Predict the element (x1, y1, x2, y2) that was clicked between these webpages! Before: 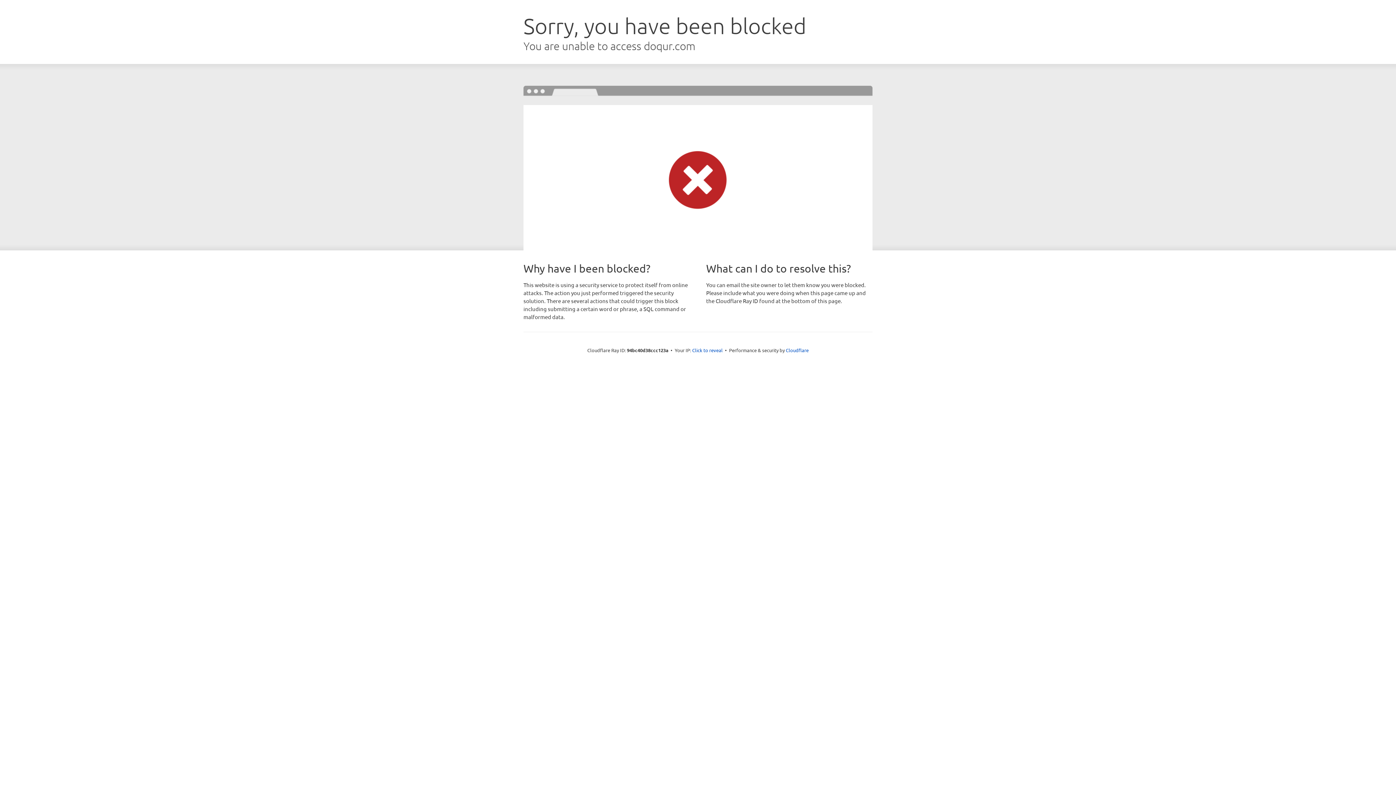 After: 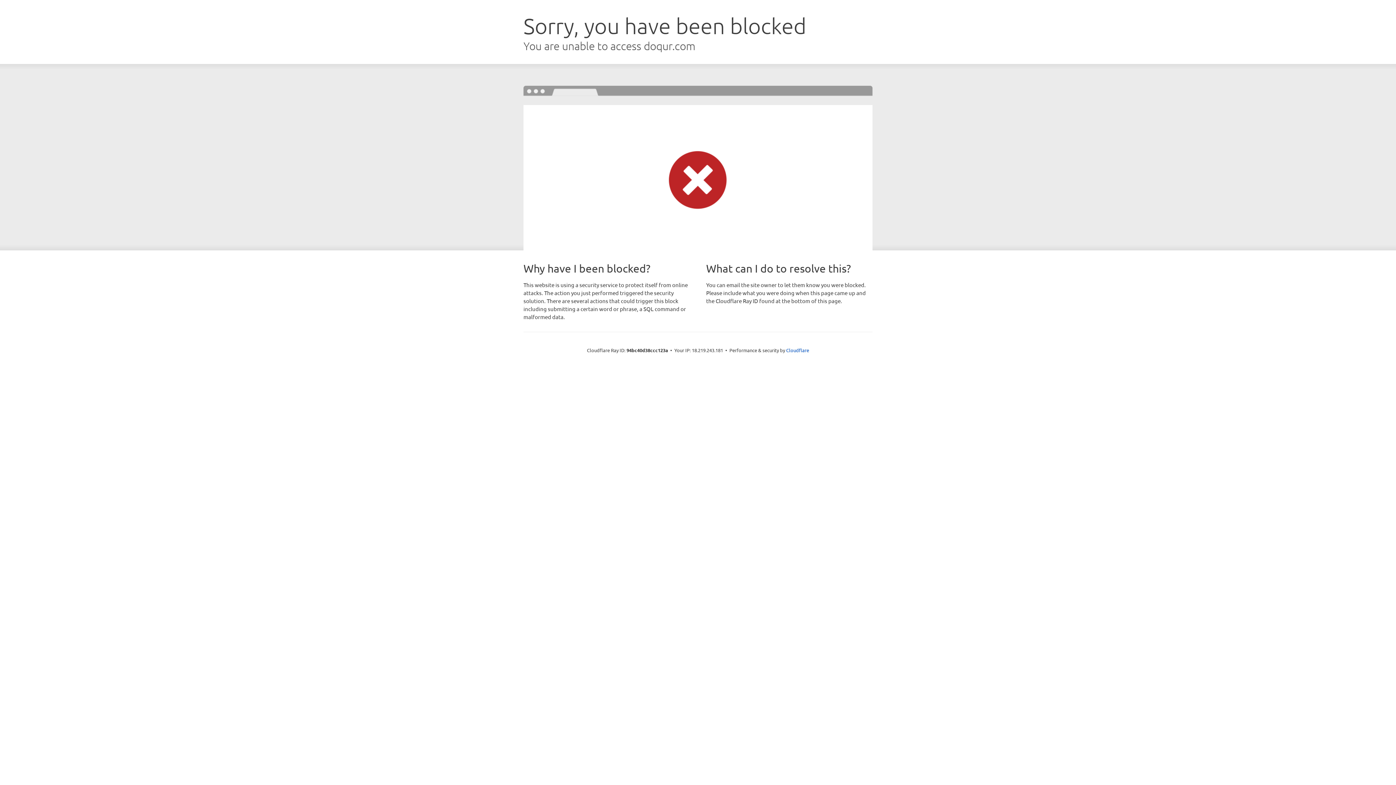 Action: bbox: (692, 346, 722, 353) label: Click to reveal